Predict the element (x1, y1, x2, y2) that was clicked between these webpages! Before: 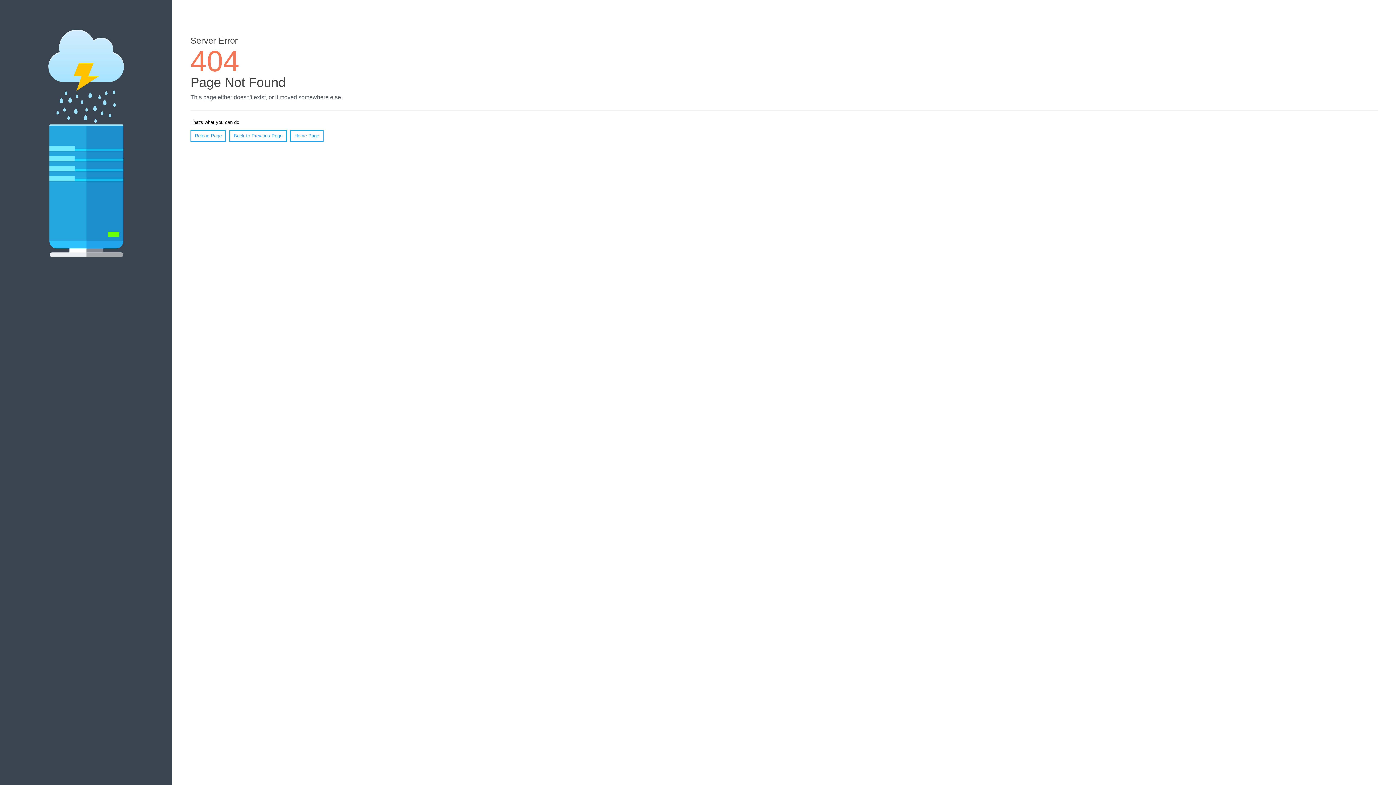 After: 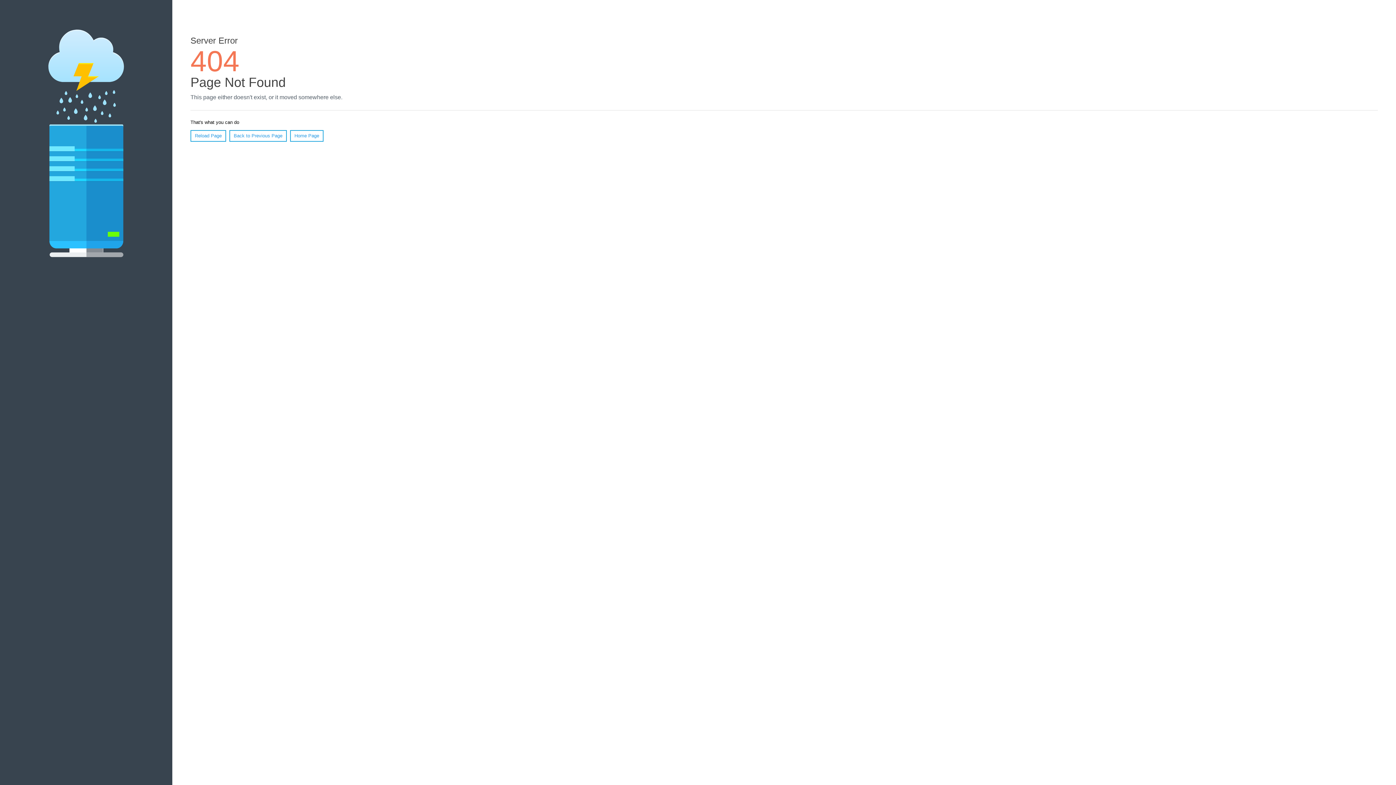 Action: bbox: (190, 130, 226, 141) label: Reload Page